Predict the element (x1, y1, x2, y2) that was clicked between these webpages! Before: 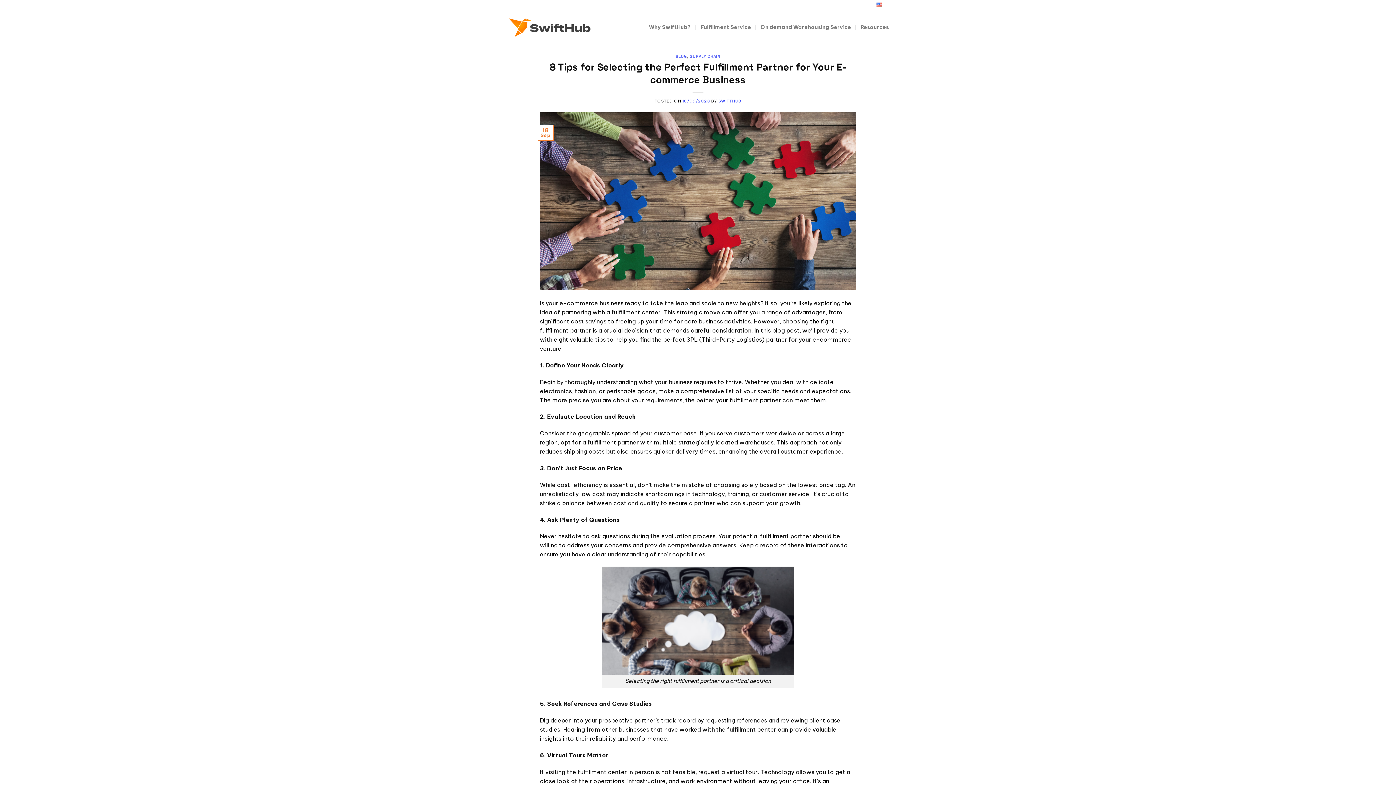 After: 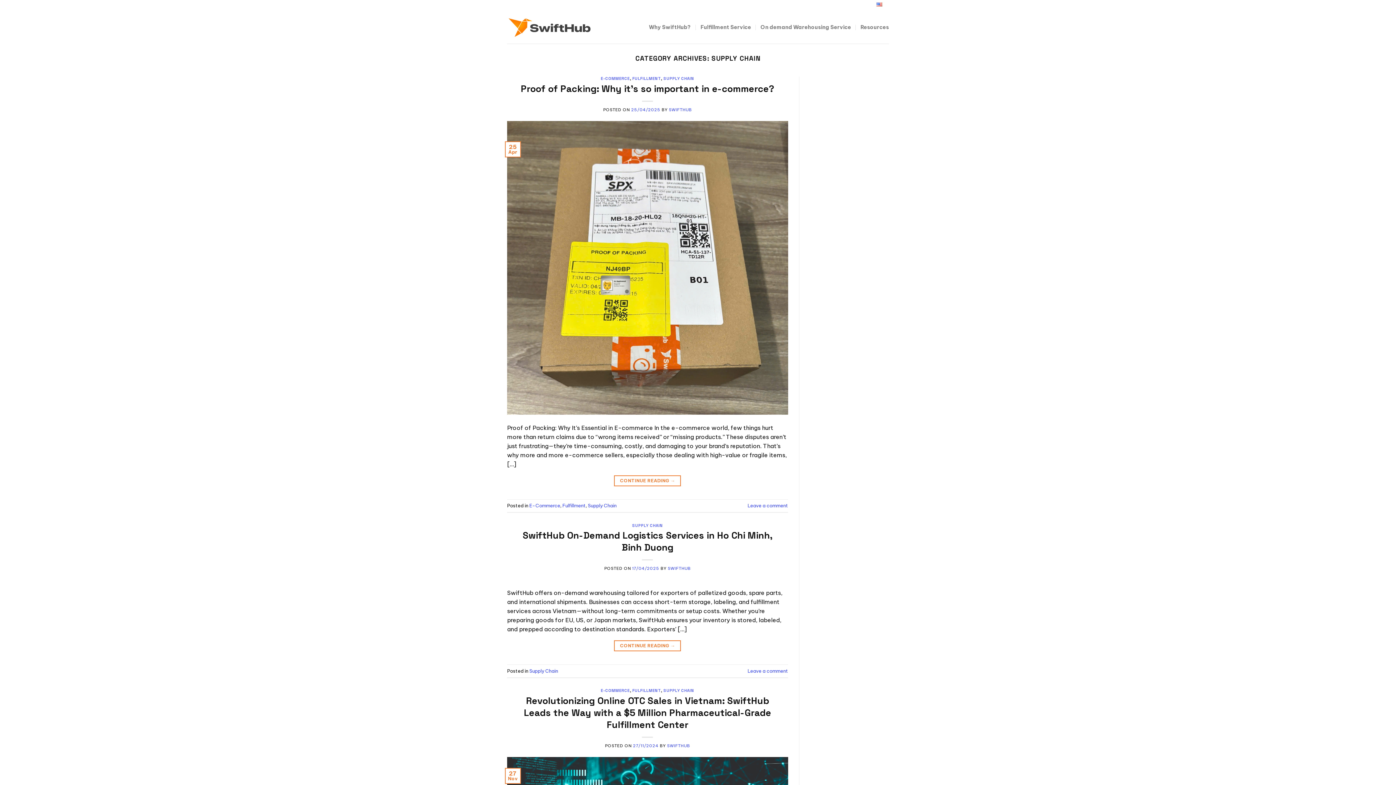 Action: label: SUPPLY CHAIN bbox: (689, 53, 720, 58)